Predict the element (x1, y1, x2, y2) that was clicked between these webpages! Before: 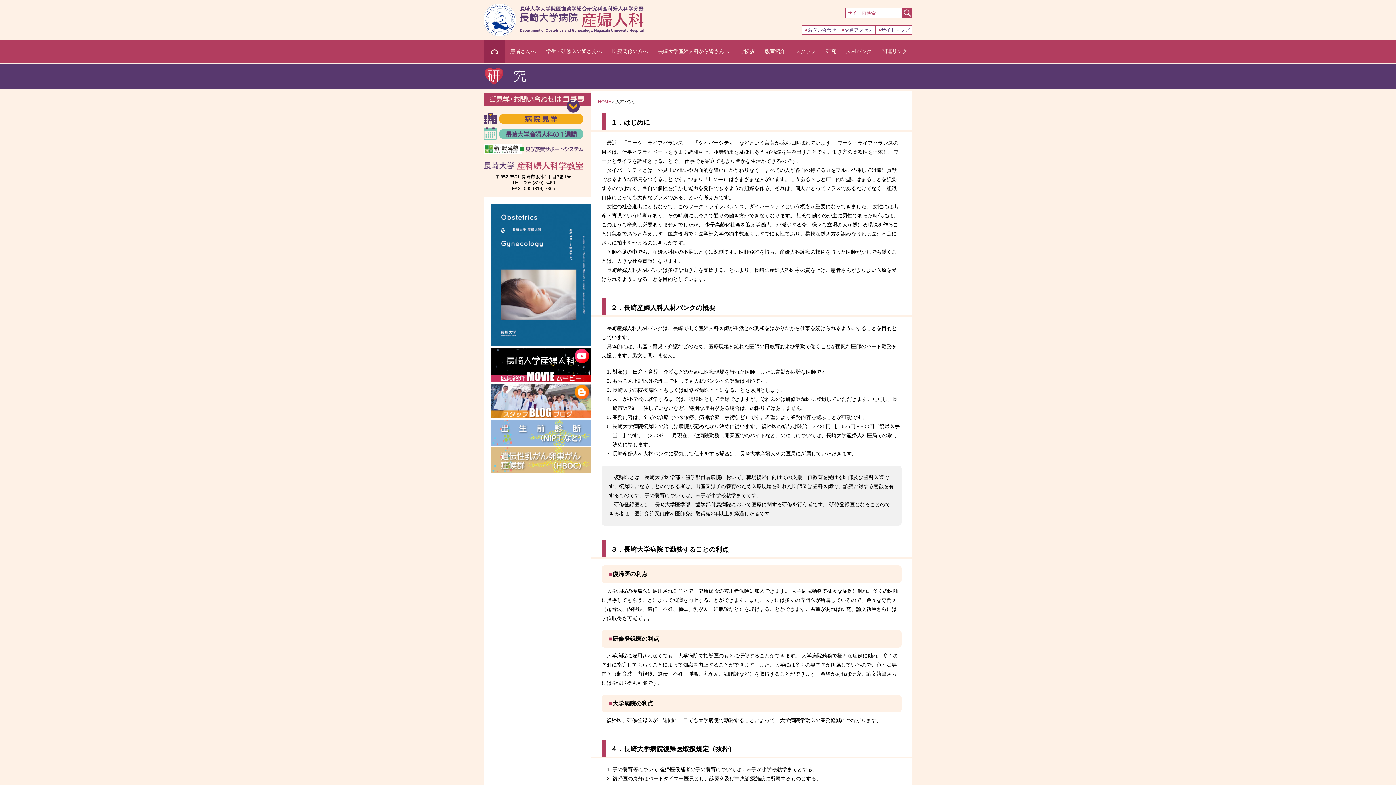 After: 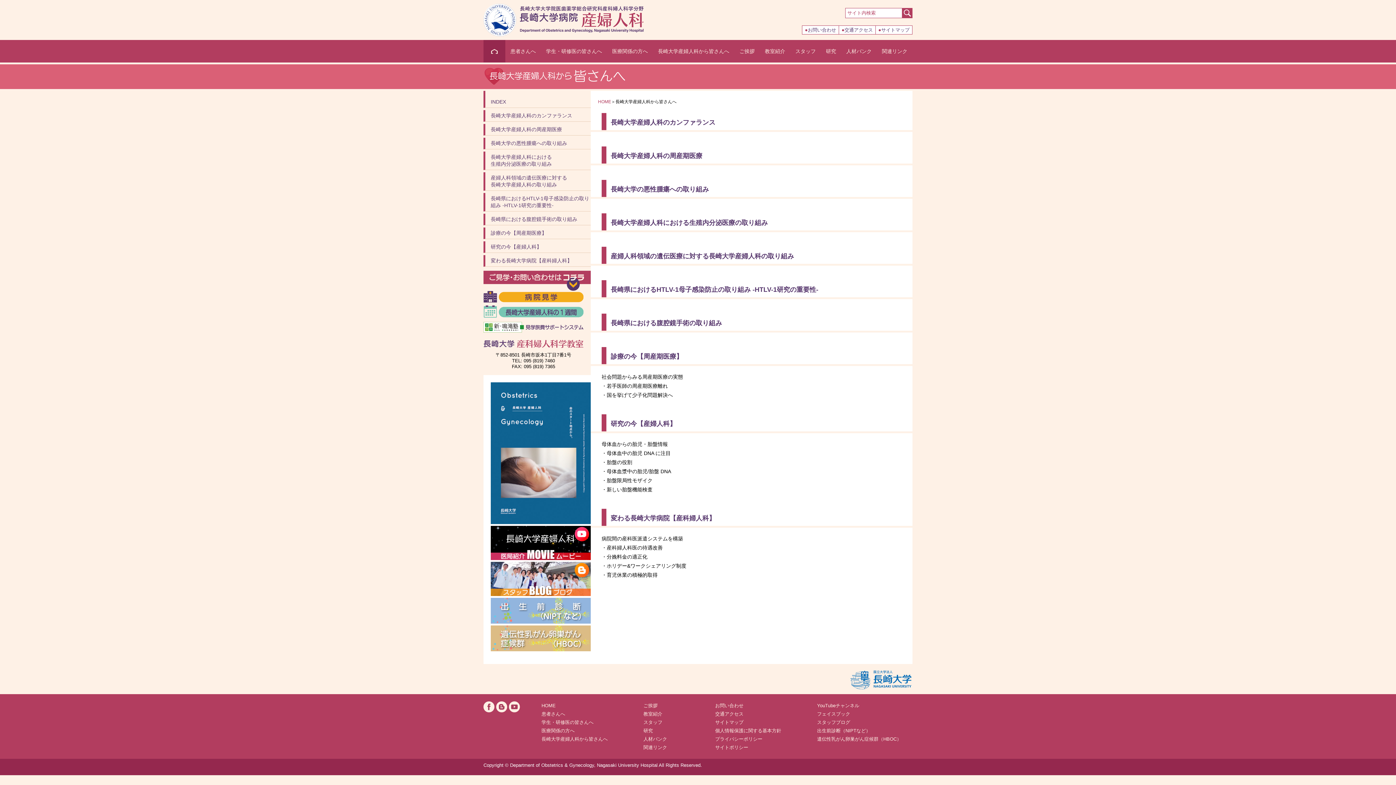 Action: bbox: (653, 40, 734, 62) label: 長崎大学産婦人科から皆さんへ